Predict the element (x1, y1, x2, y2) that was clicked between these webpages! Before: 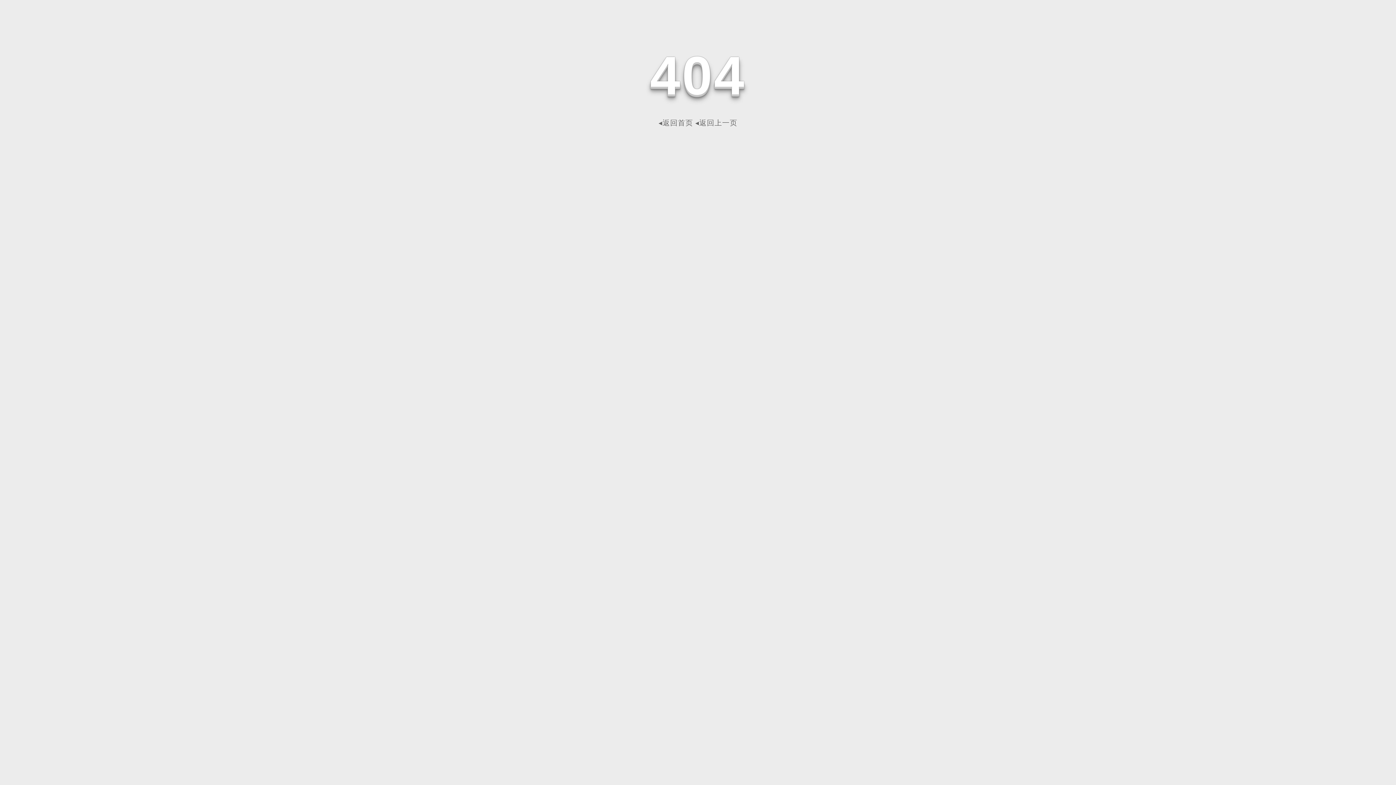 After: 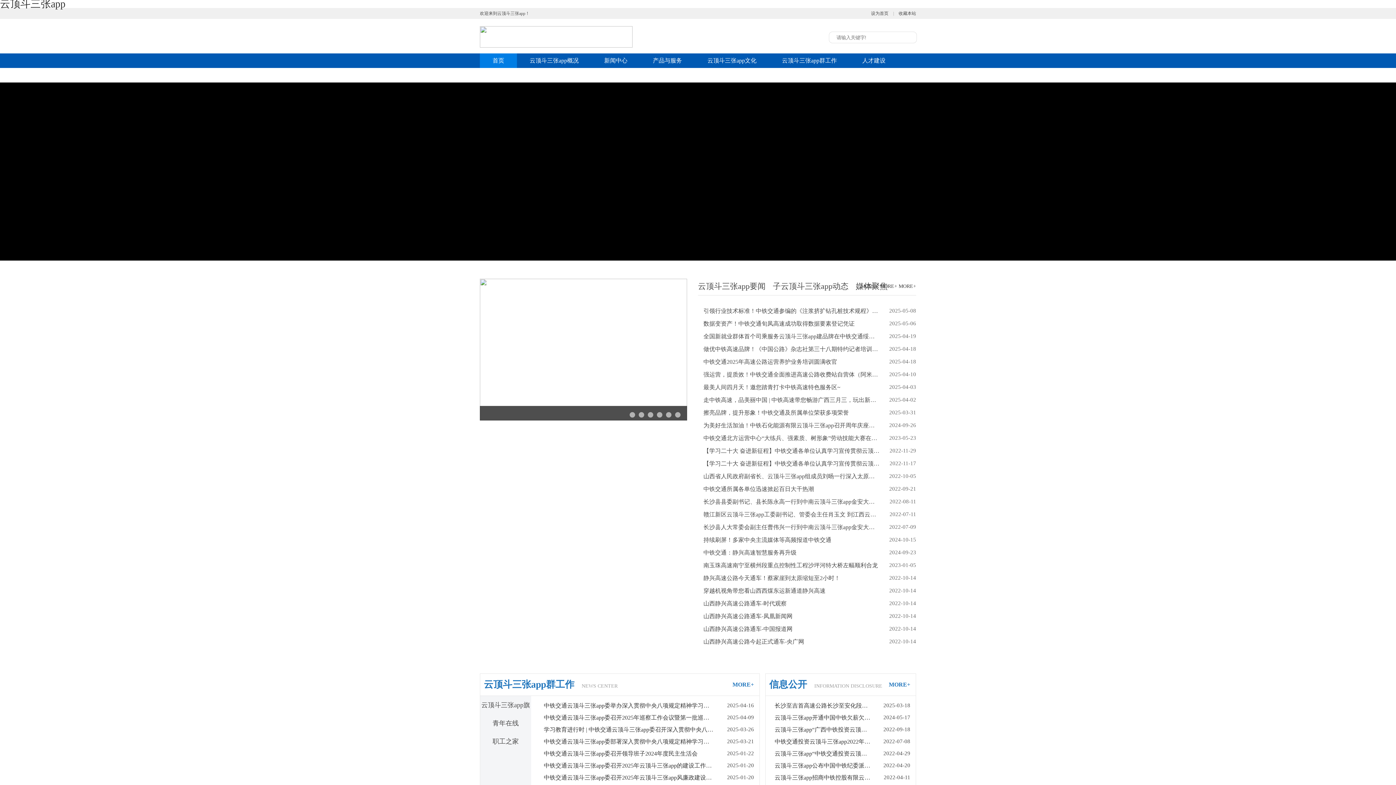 Action: bbox: (658, 118, 693, 126) label: ◂返回首页